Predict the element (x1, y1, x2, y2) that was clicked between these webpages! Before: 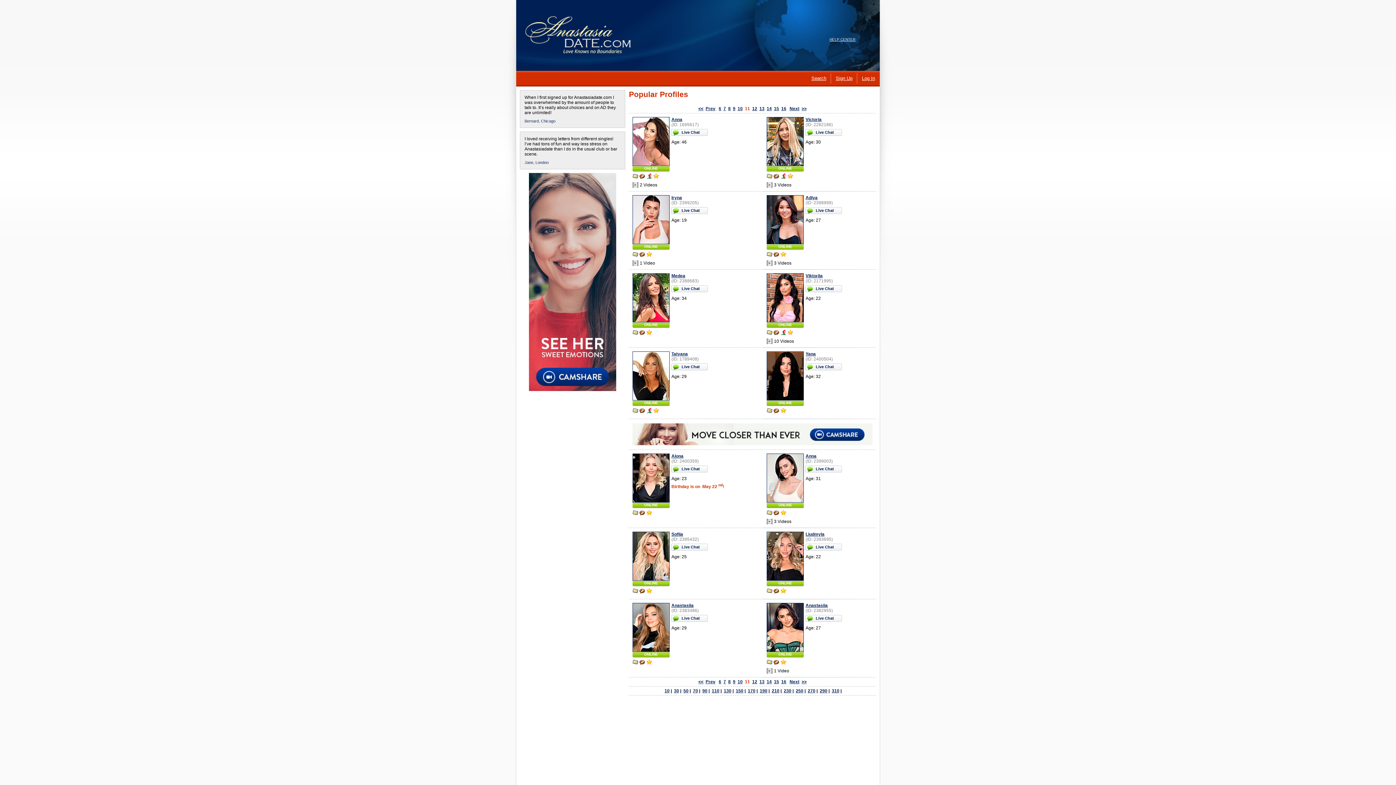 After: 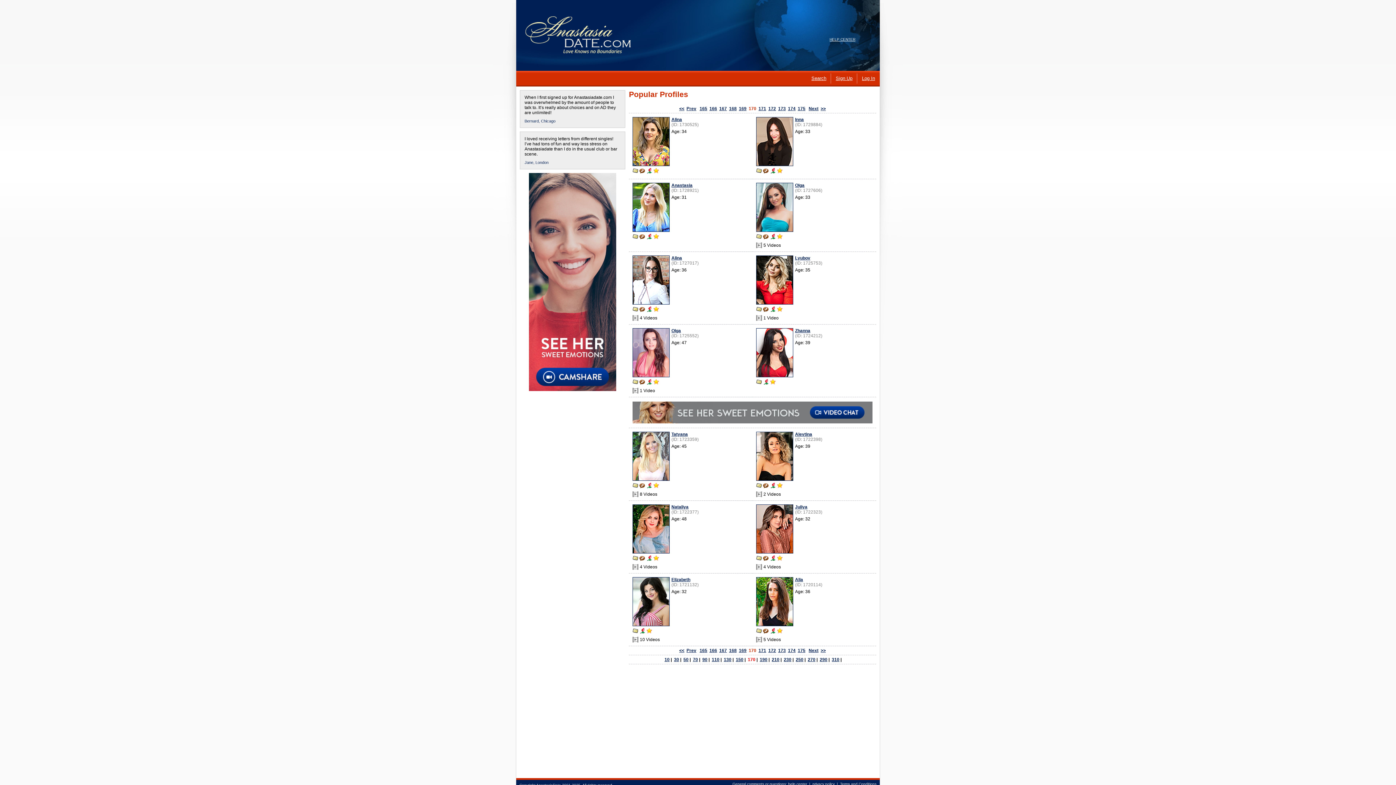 Action: bbox: (748, 688, 755, 693) label: 170